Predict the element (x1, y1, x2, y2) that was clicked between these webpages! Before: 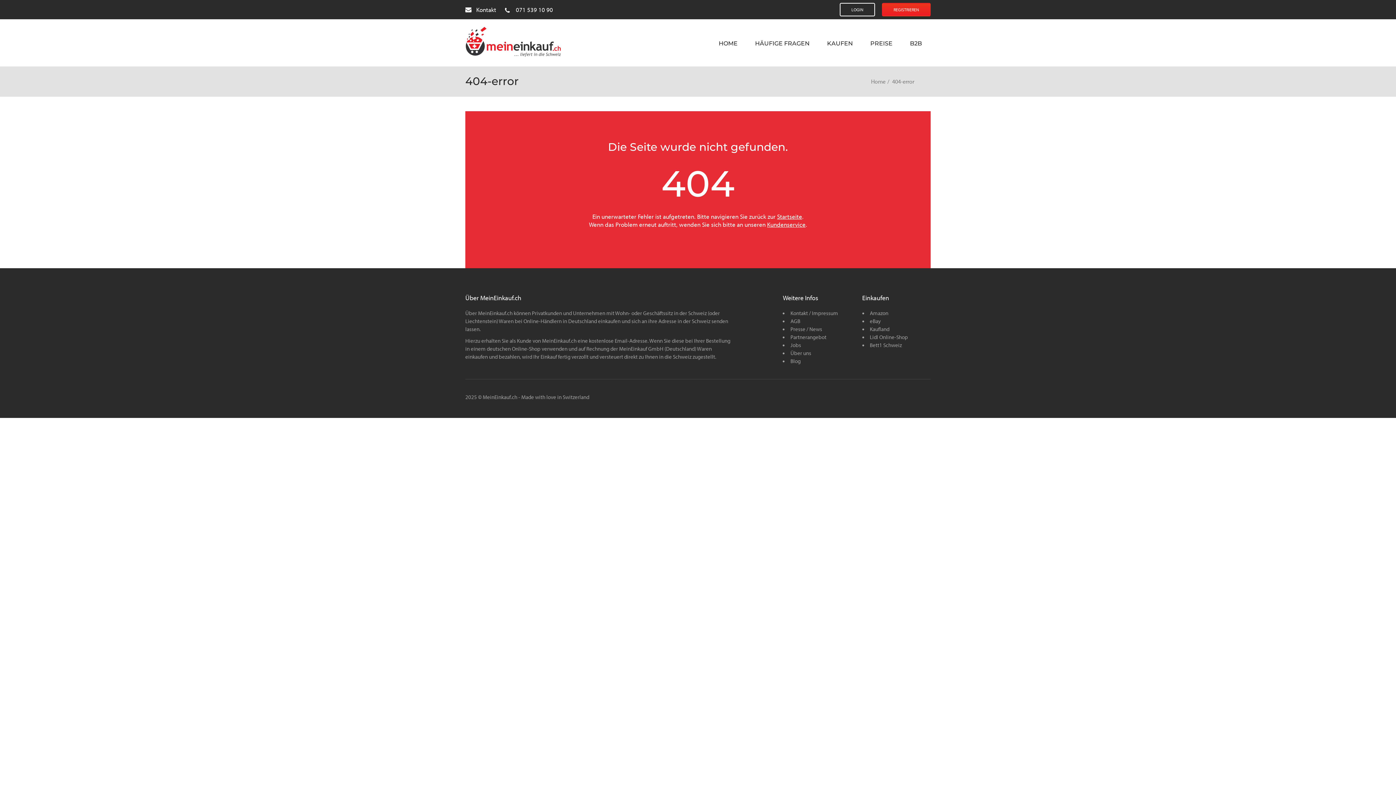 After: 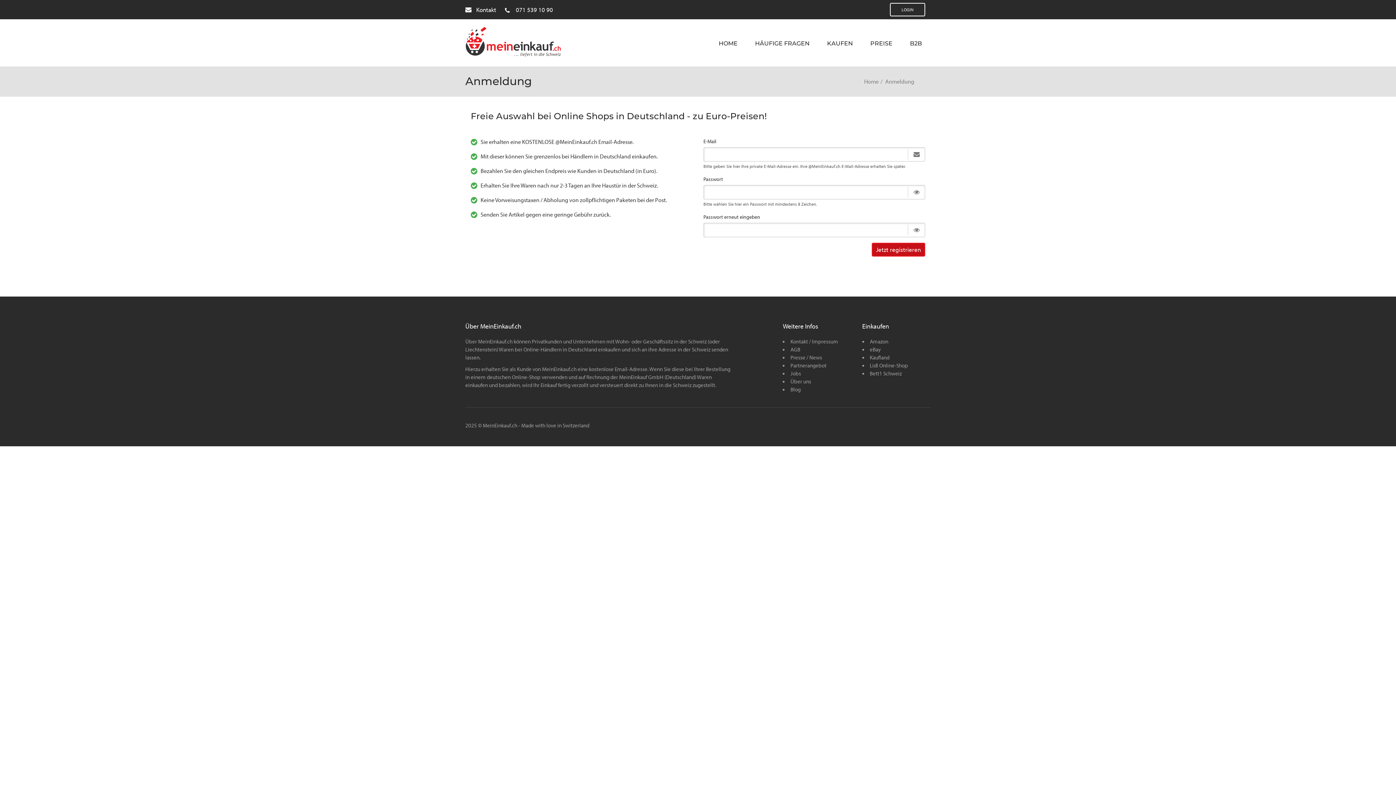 Action: label: REGISTRIEREN bbox: (882, 2, 930, 16)